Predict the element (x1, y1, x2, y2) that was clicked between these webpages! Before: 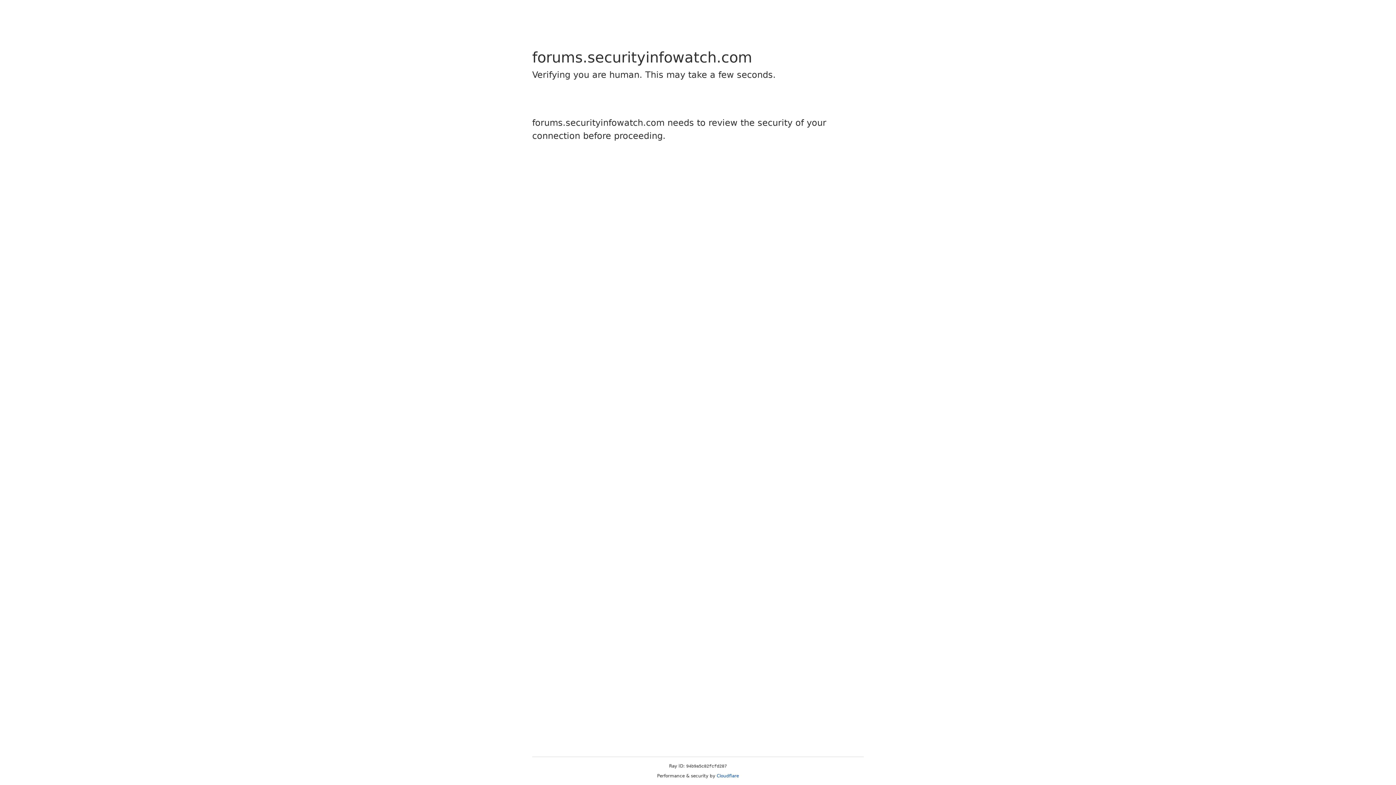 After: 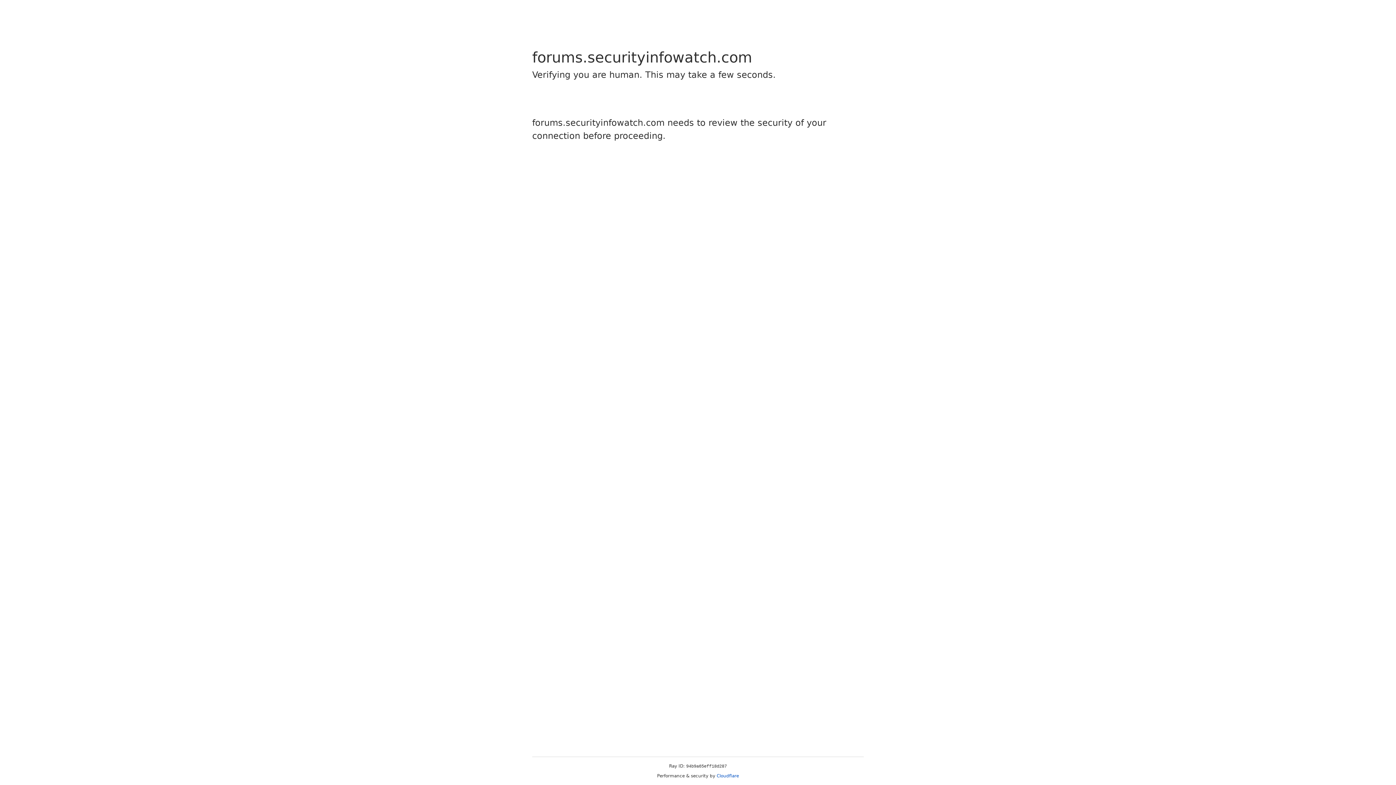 Action: label: Cloudflare bbox: (716, 773, 739, 778)